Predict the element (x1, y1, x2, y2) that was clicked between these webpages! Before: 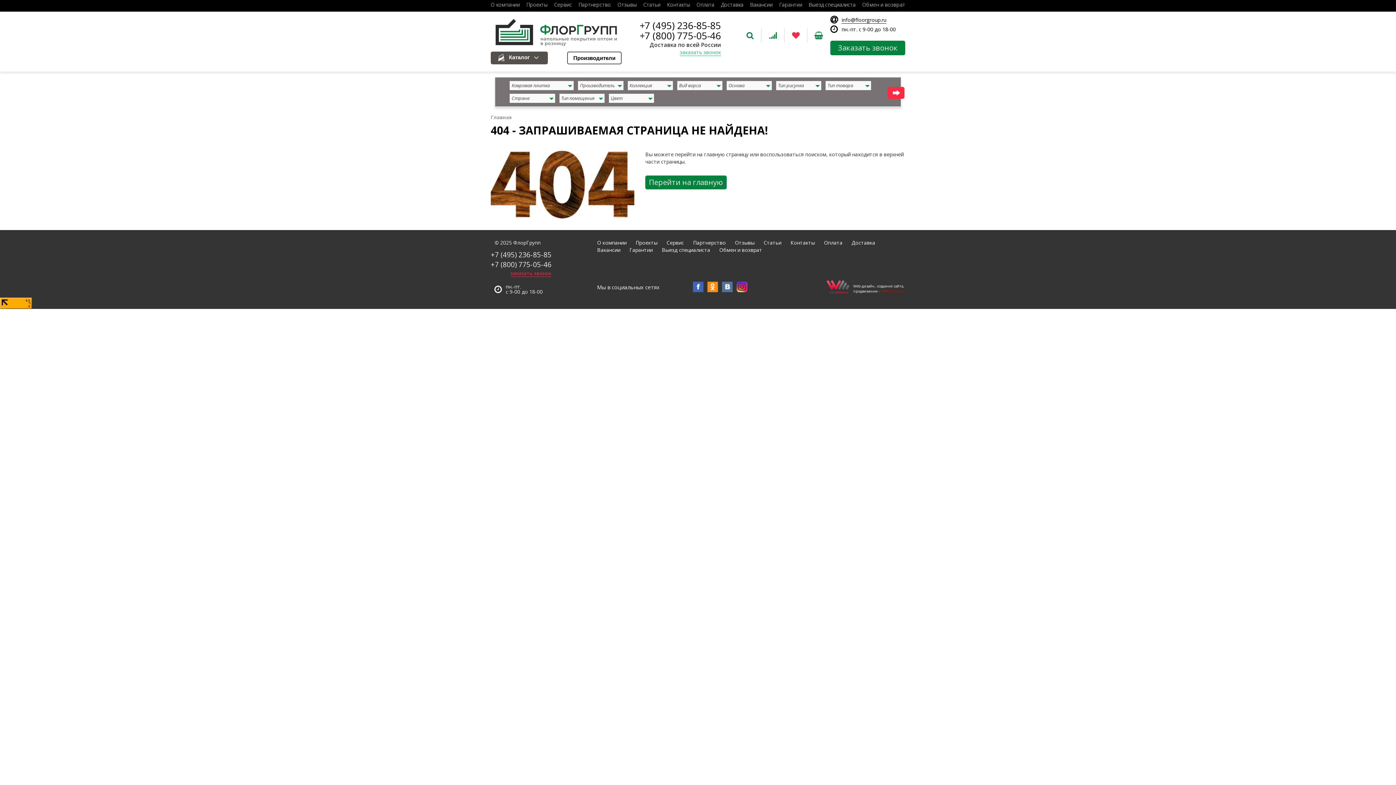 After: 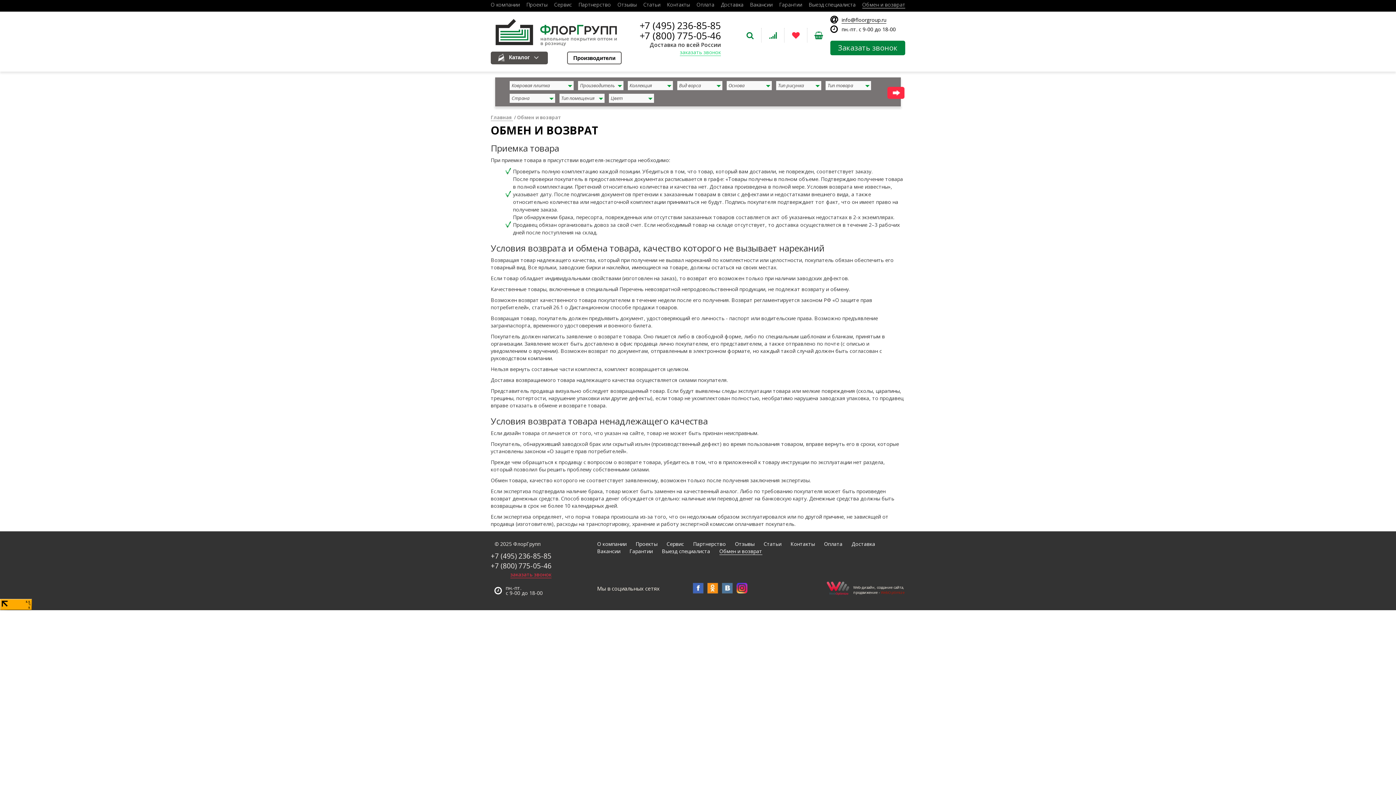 Action: label: Обмен и возврат bbox: (719, 246, 762, 253)